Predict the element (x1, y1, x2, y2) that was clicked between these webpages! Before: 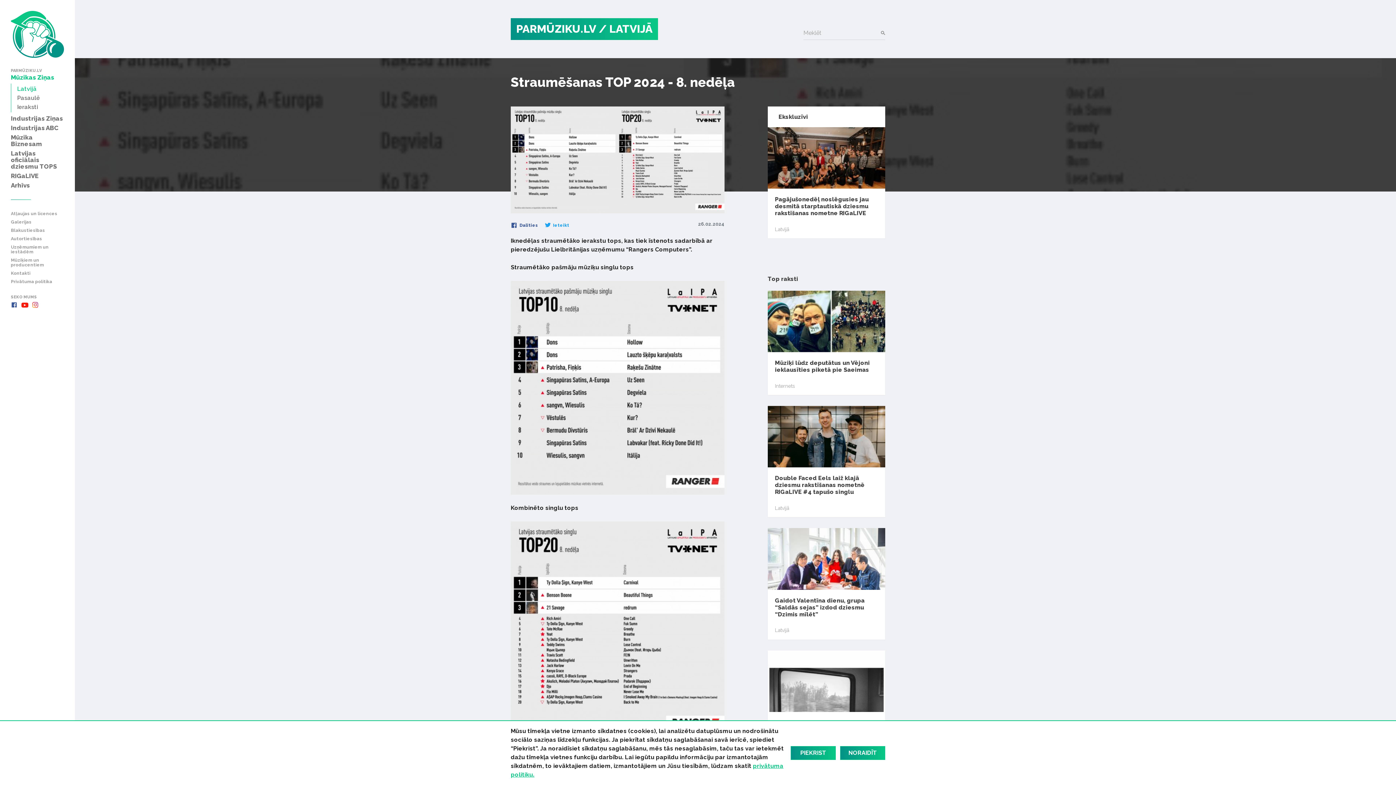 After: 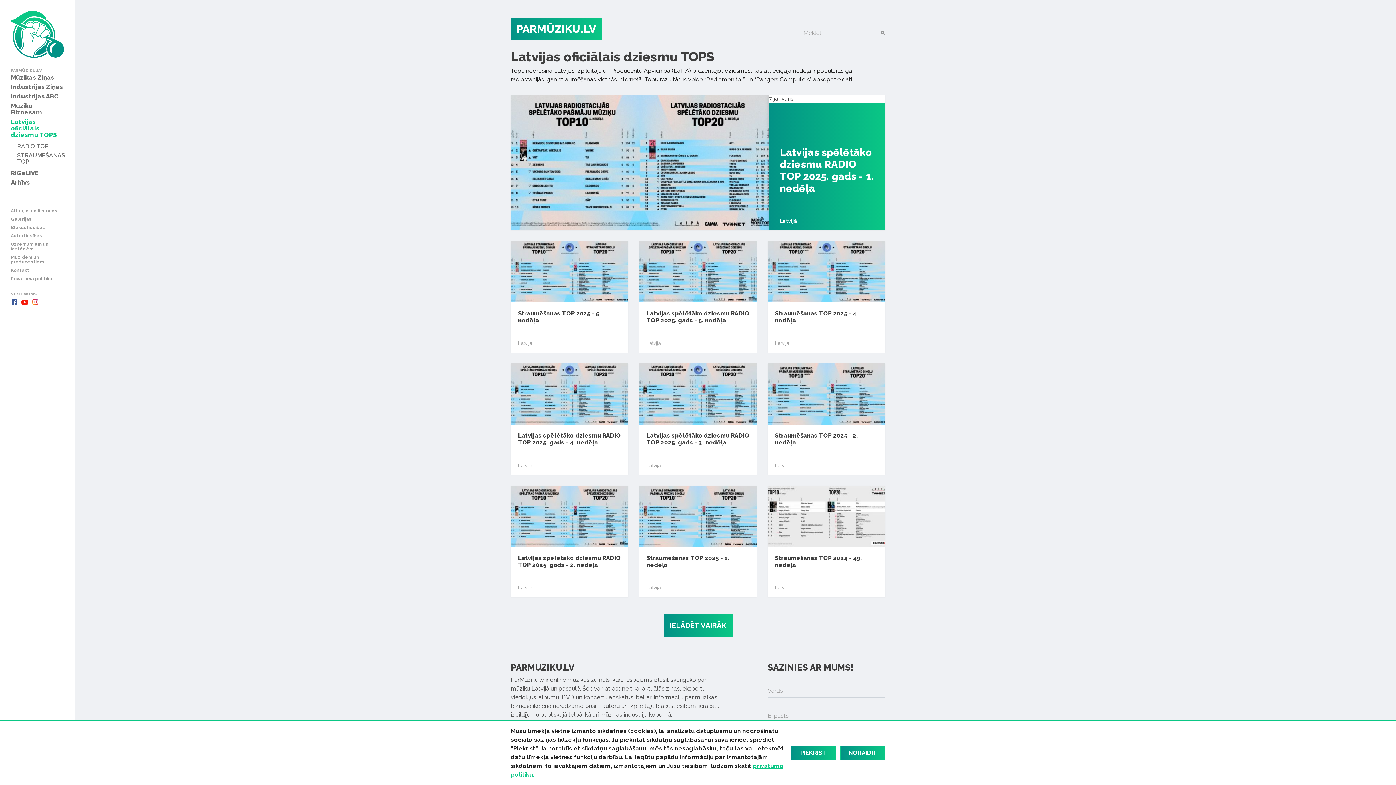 Action: bbox: (10, 150, 64, 169) label: Latvijas oficiālais dziesmu TOPS